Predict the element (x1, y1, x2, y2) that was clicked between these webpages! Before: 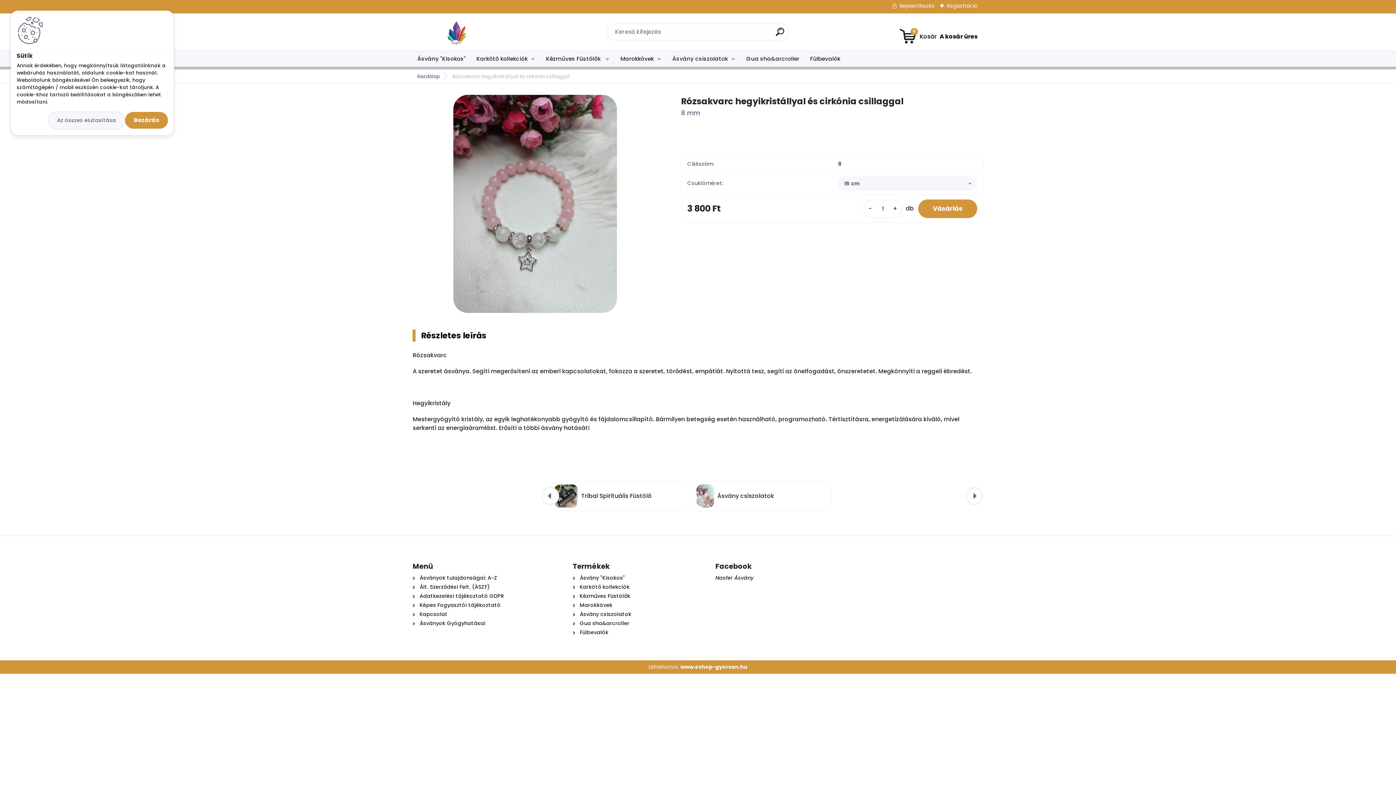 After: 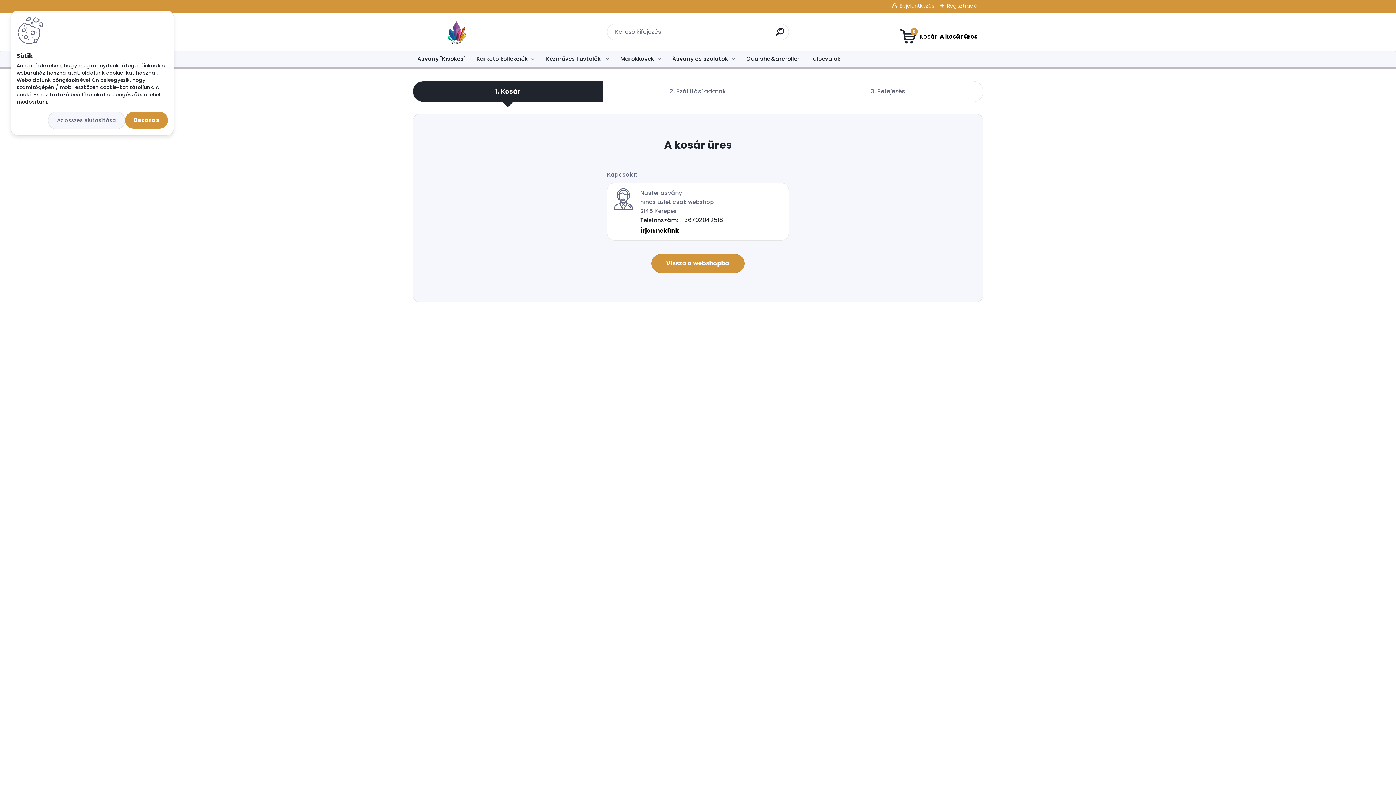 Action: label: 0
A kosár
üres
. bbox: (899, 27, 977, 45)